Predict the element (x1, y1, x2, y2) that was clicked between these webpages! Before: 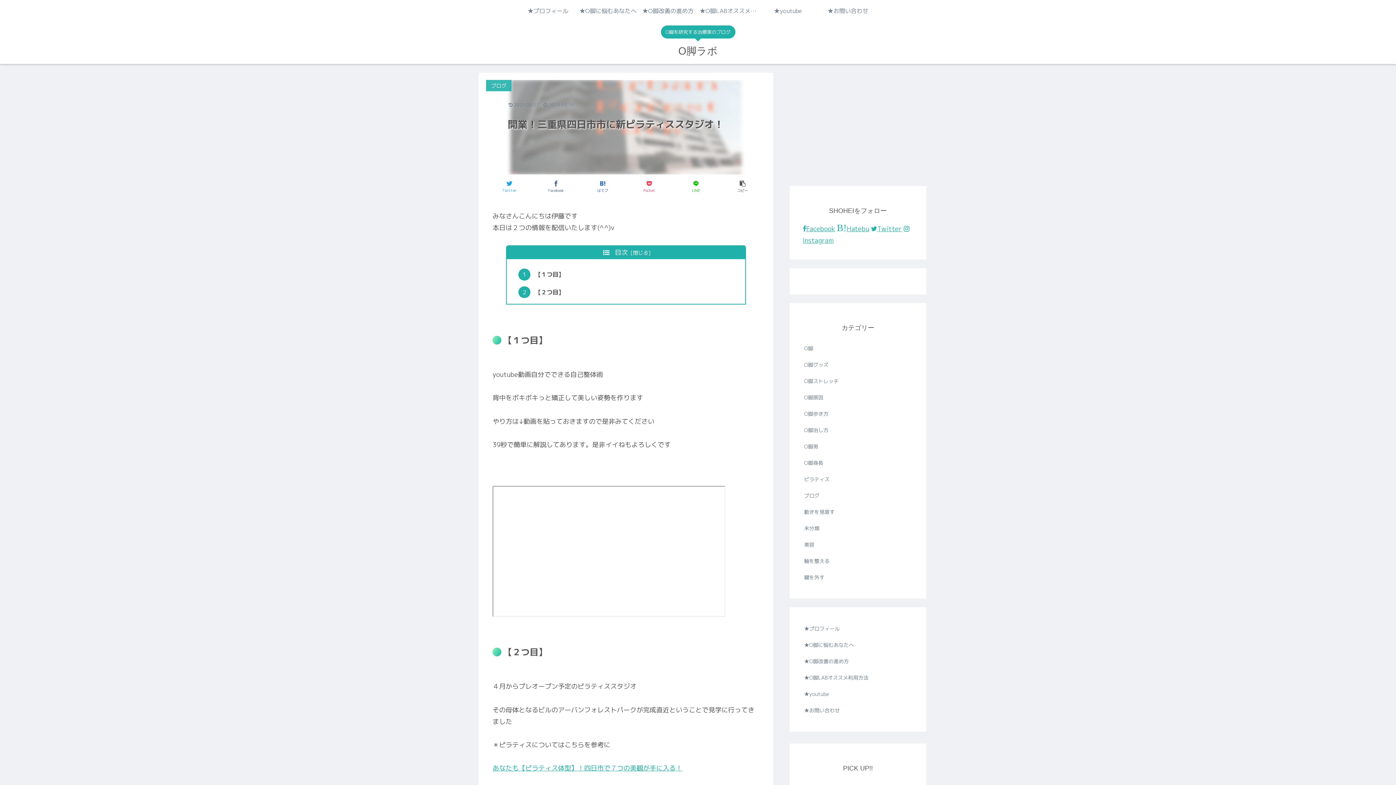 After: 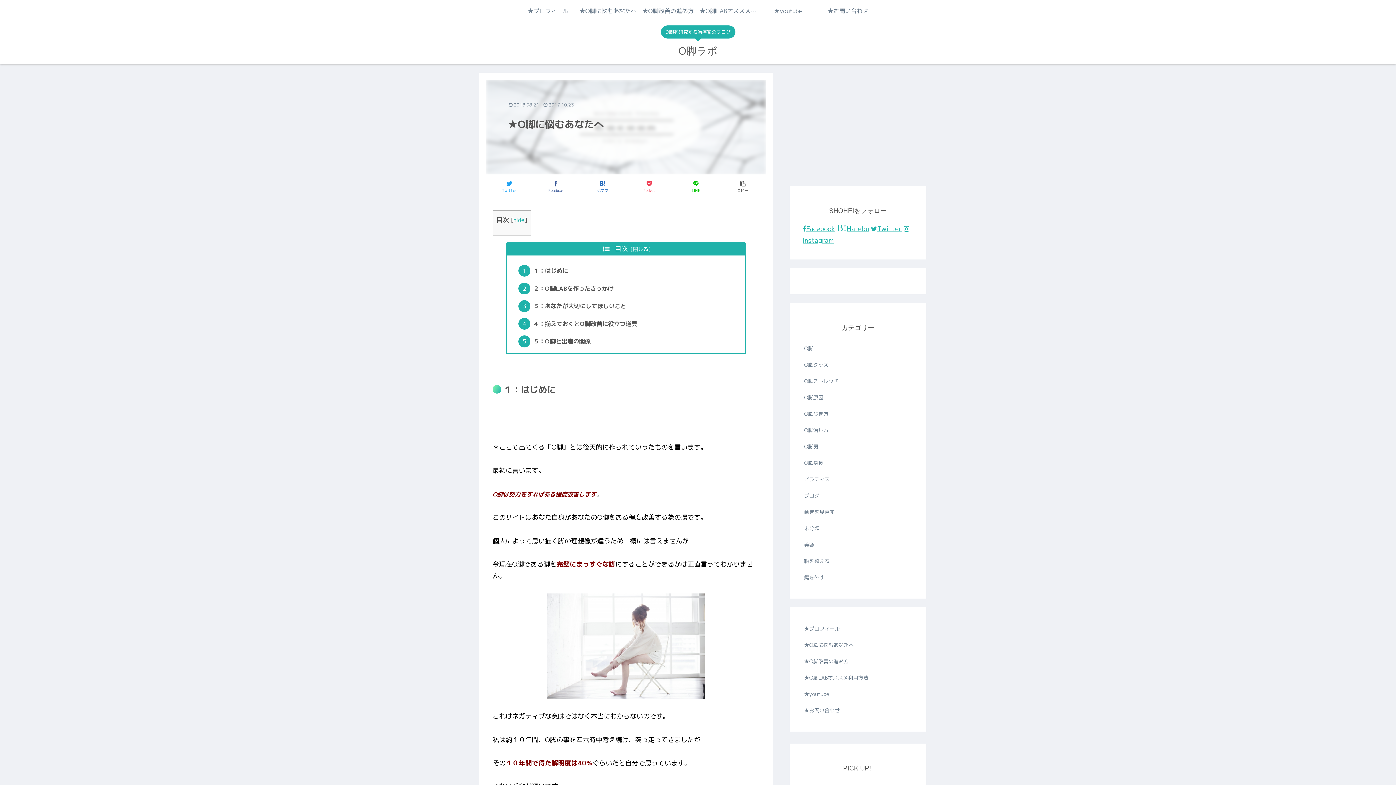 Action: label: ★O脚に悩むあなたへ bbox: (578, 0, 638, 21)